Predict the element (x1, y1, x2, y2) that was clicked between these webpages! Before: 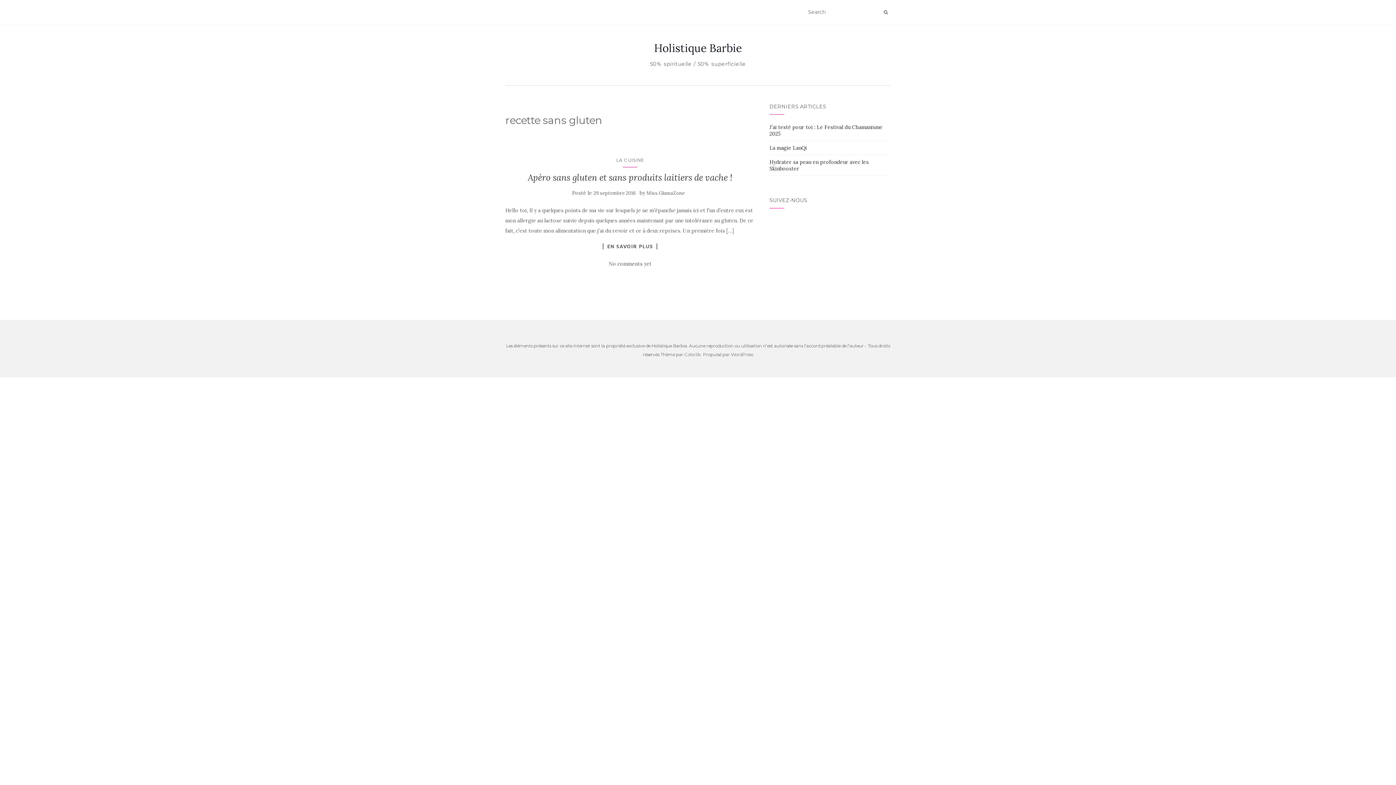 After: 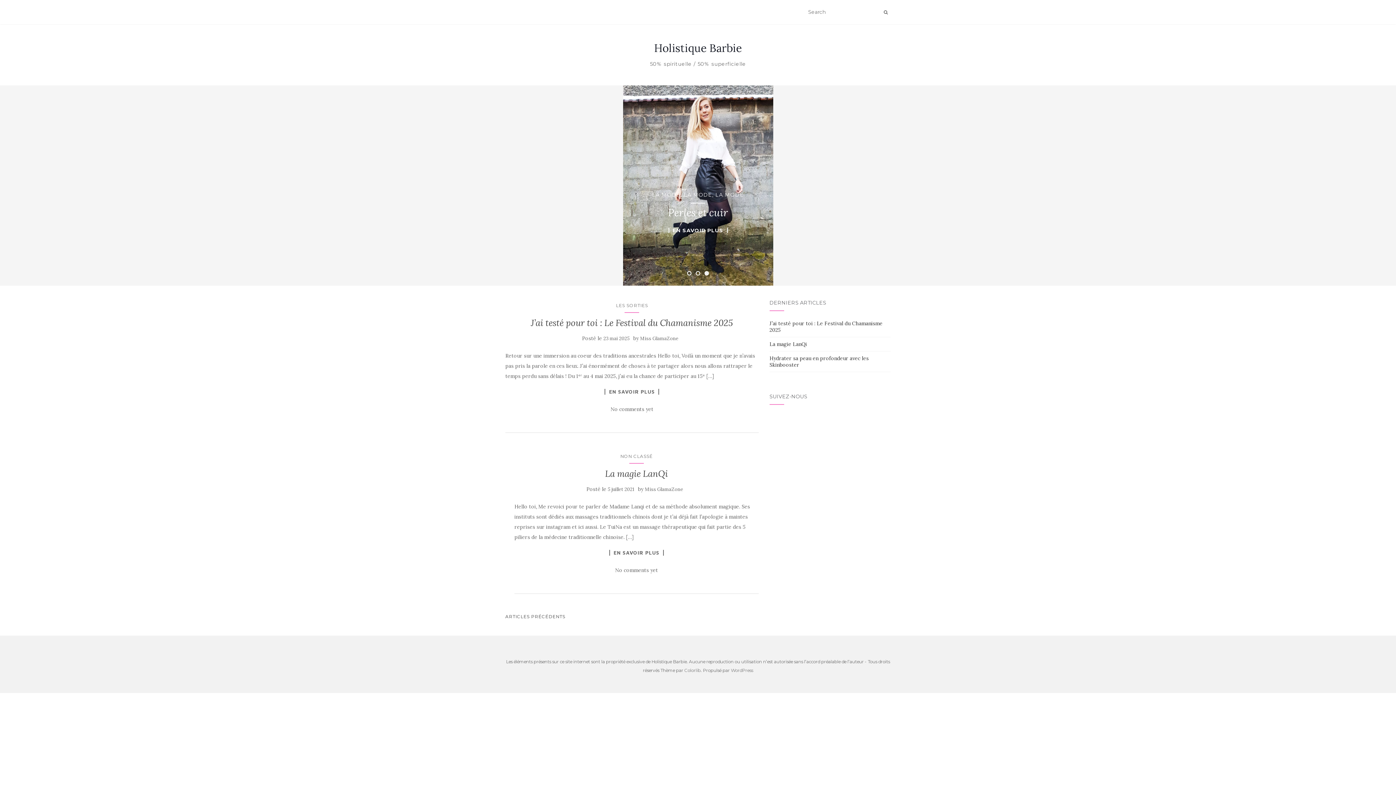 Action: bbox: (654, 42, 742, 53) label: Holistique Barbie